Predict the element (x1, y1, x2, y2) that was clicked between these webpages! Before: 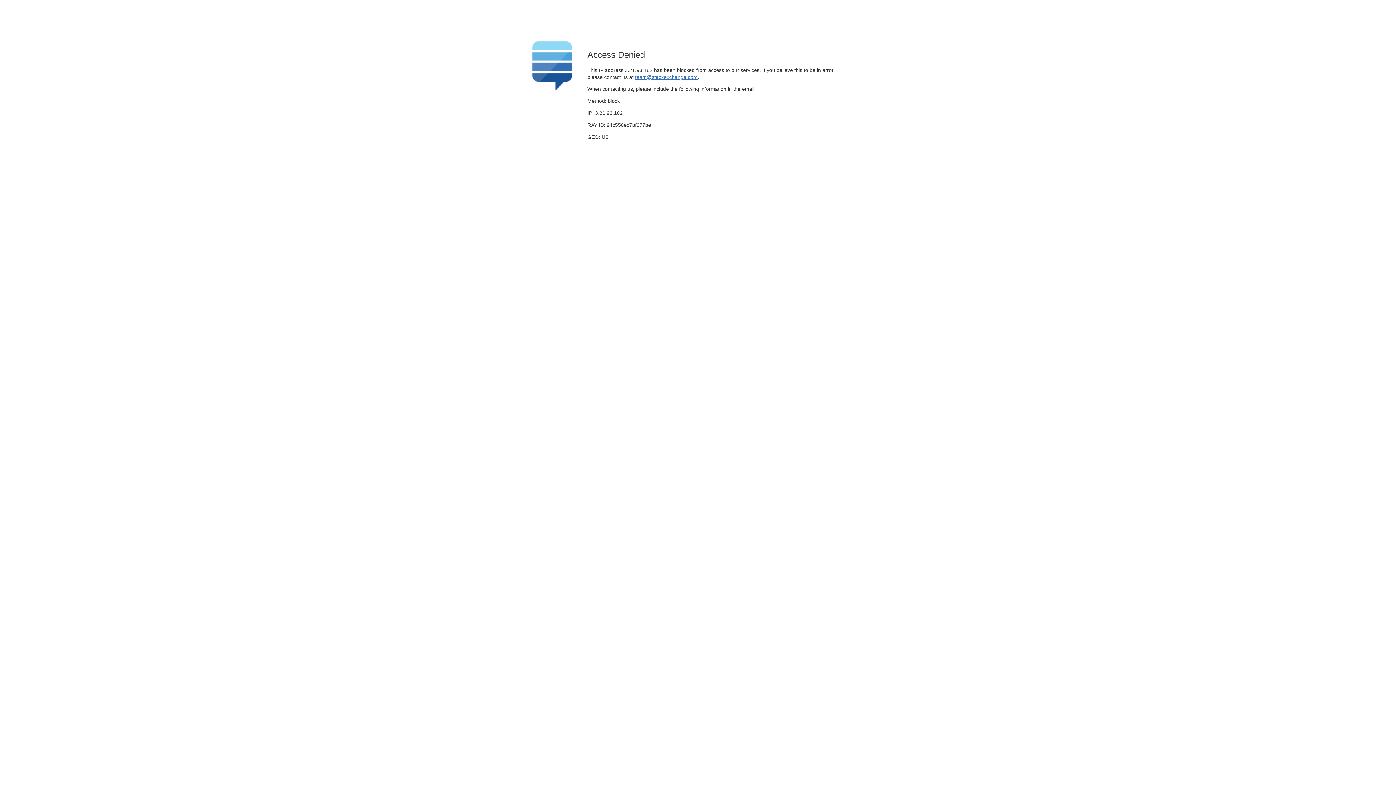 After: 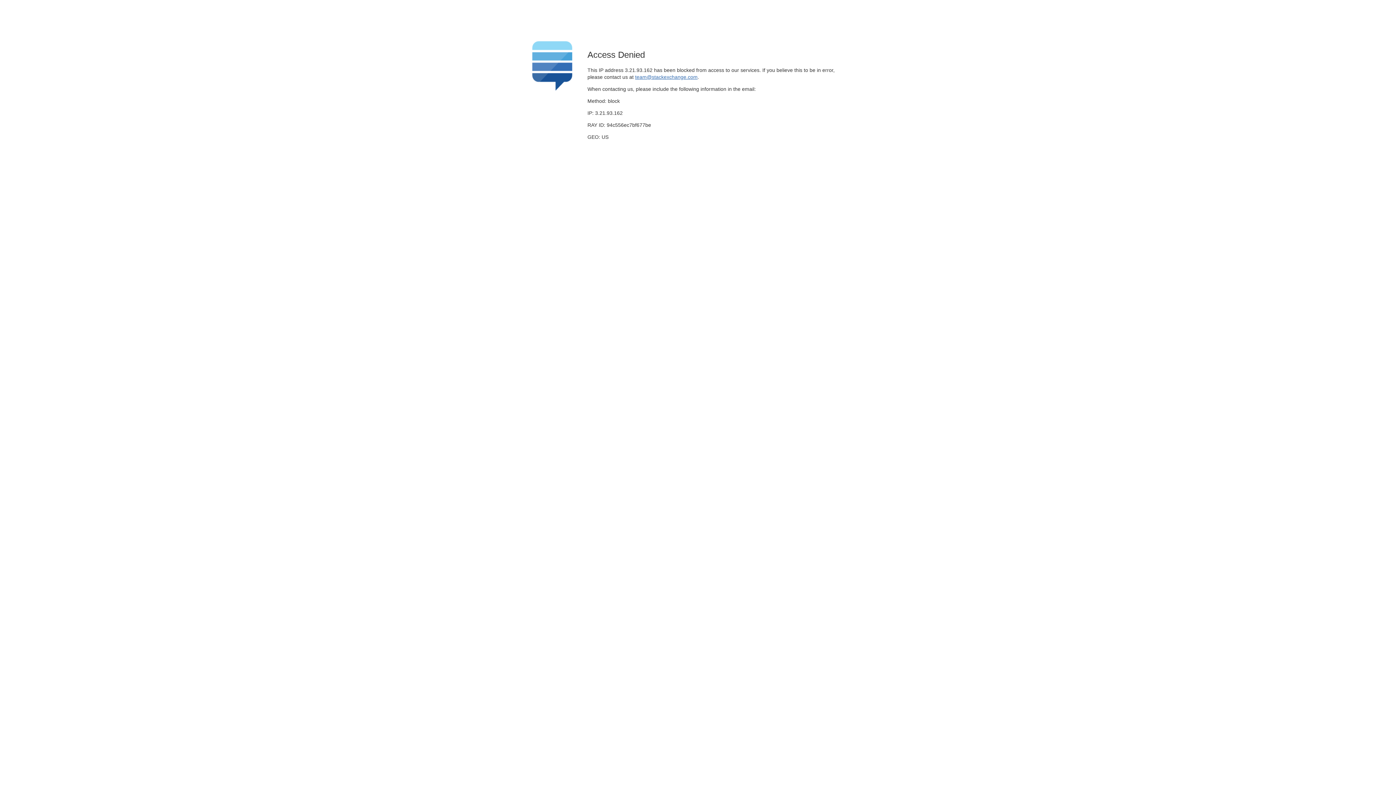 Action: label: team@stackexchange.com bbox: (635, 74, 697, 79)